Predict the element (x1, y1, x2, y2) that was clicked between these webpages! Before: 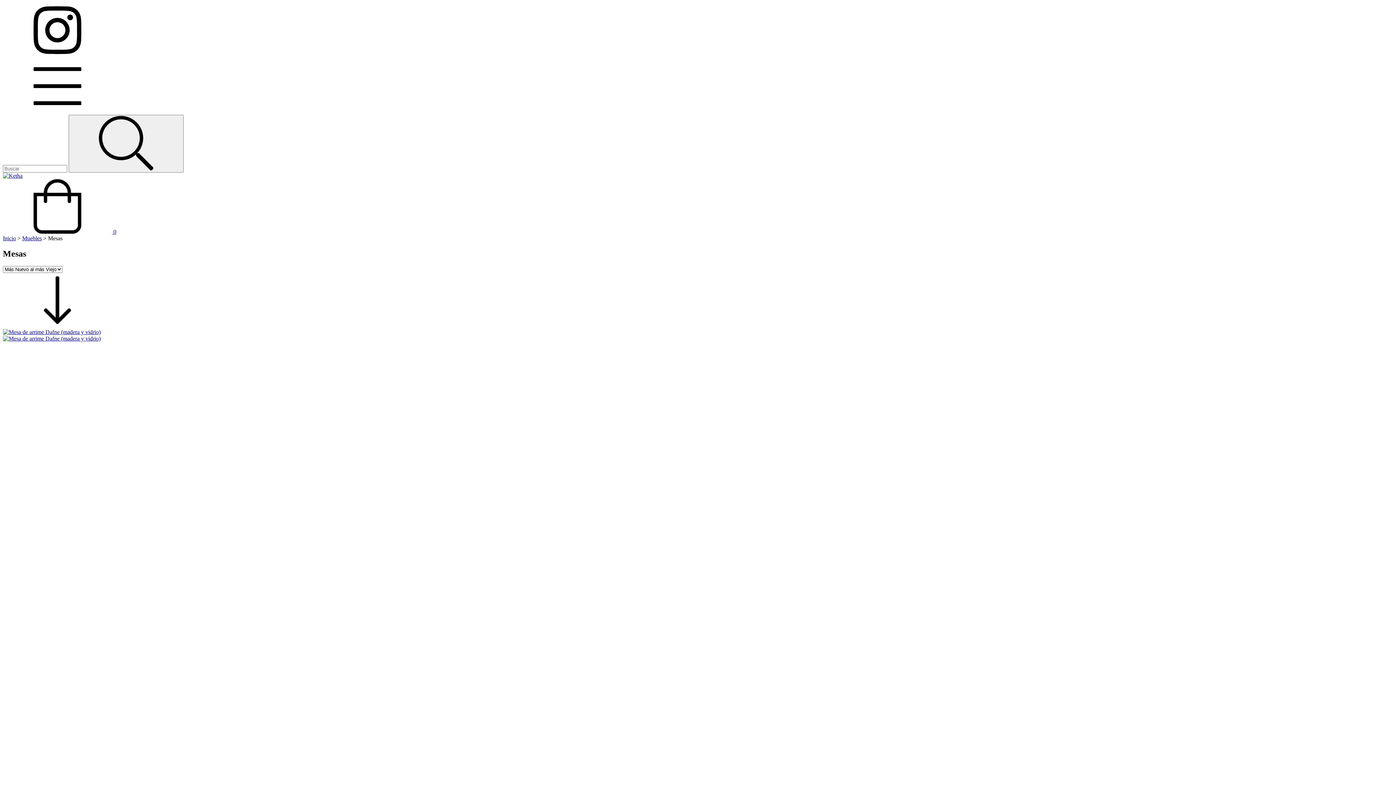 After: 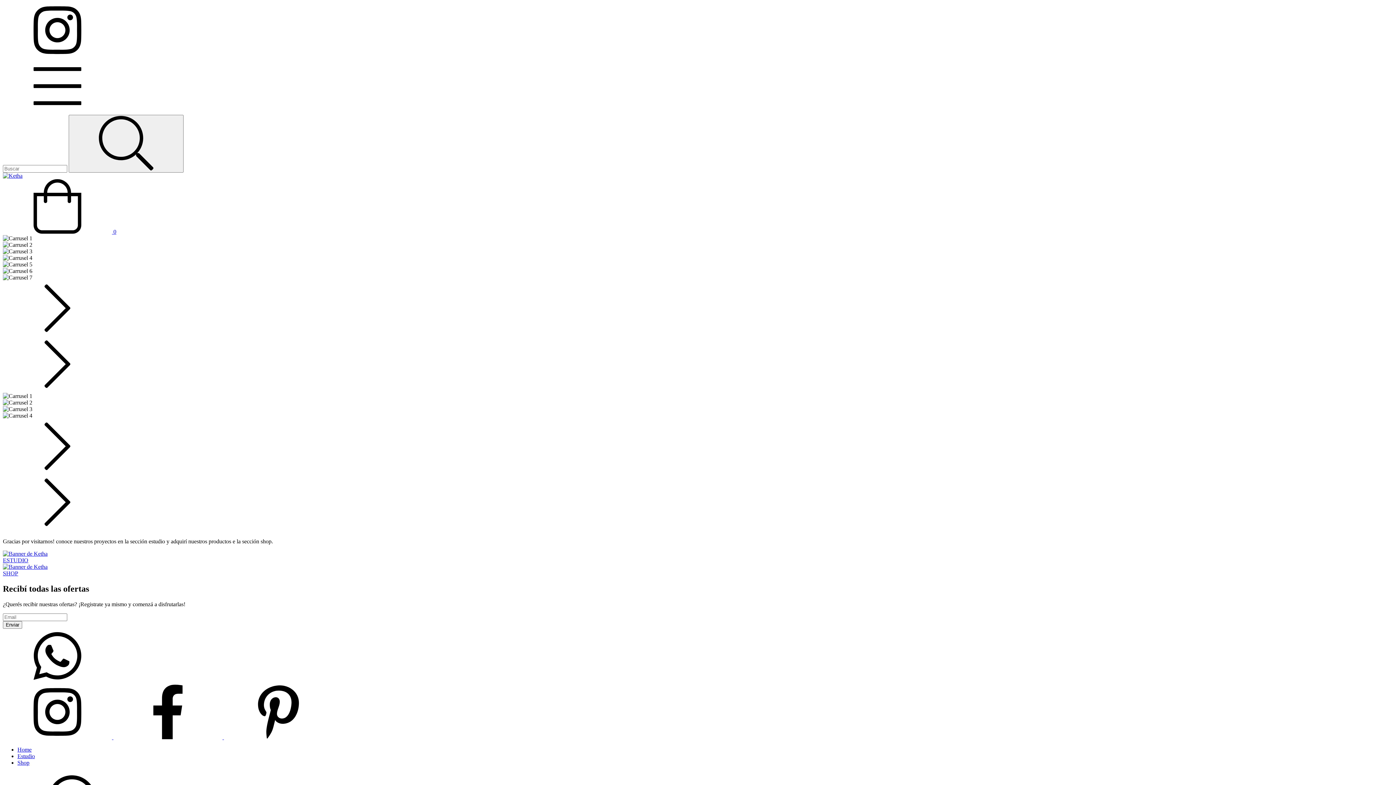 Action: label: Inicio bbox: (2, 235, 16, 241)